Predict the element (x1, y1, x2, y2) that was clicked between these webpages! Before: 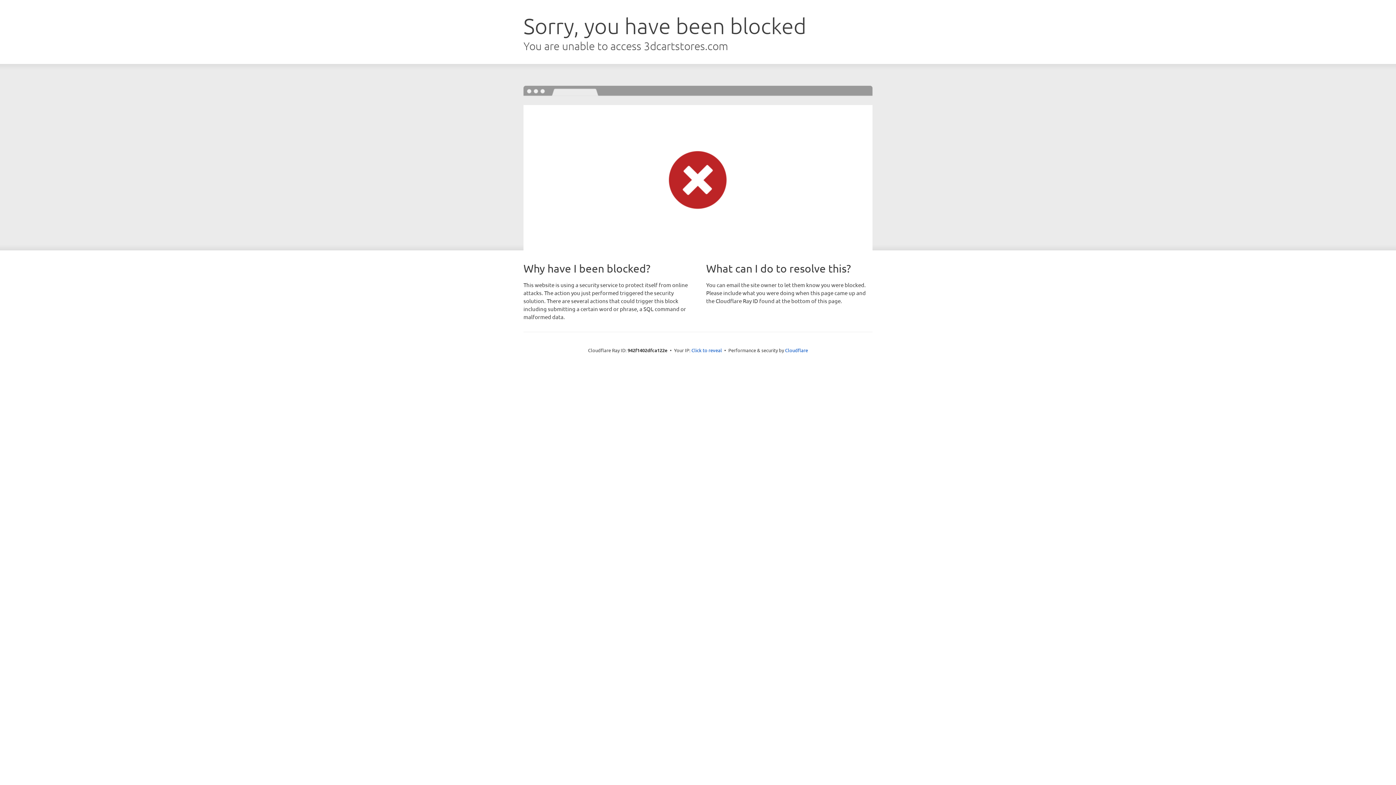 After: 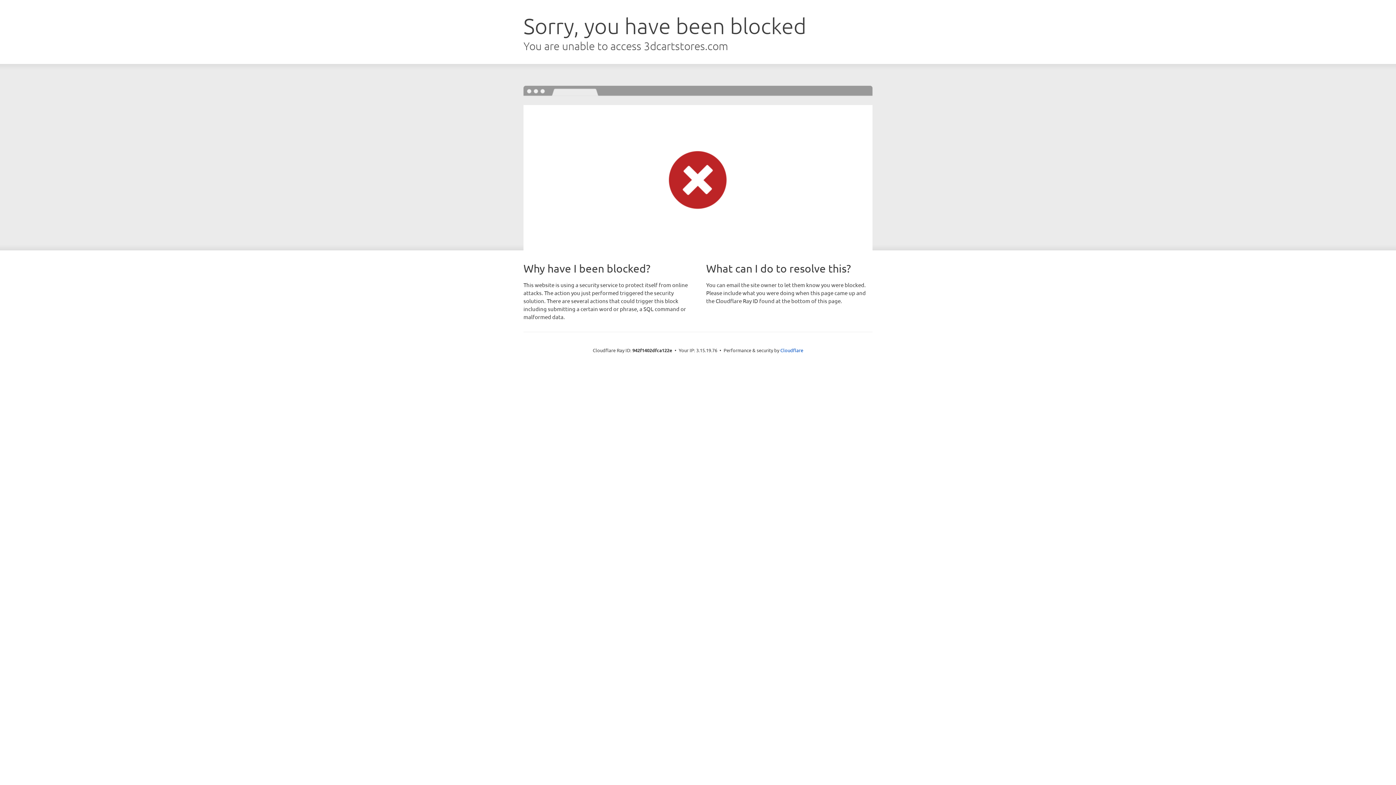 Action: bbox: (691, 346, 722, 353) label: Click to reveal